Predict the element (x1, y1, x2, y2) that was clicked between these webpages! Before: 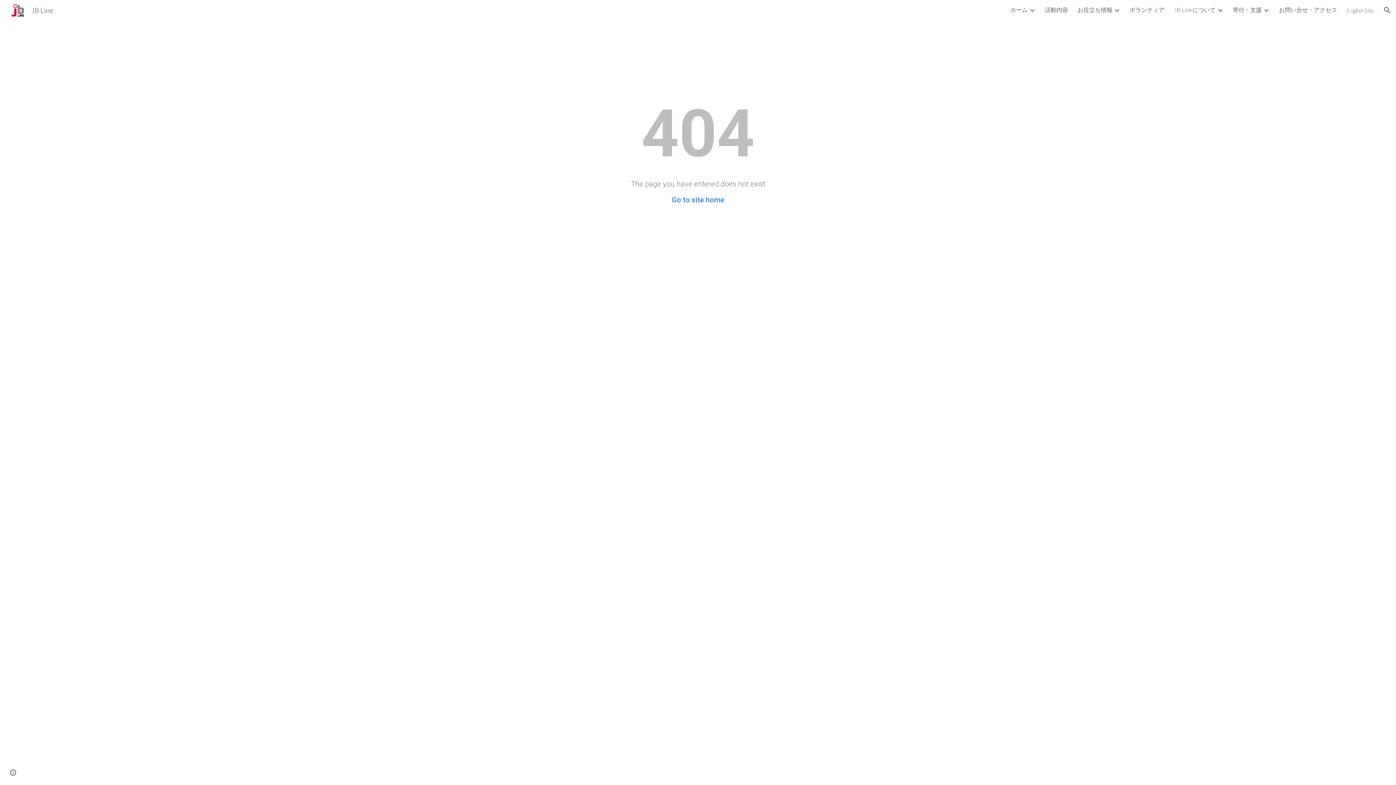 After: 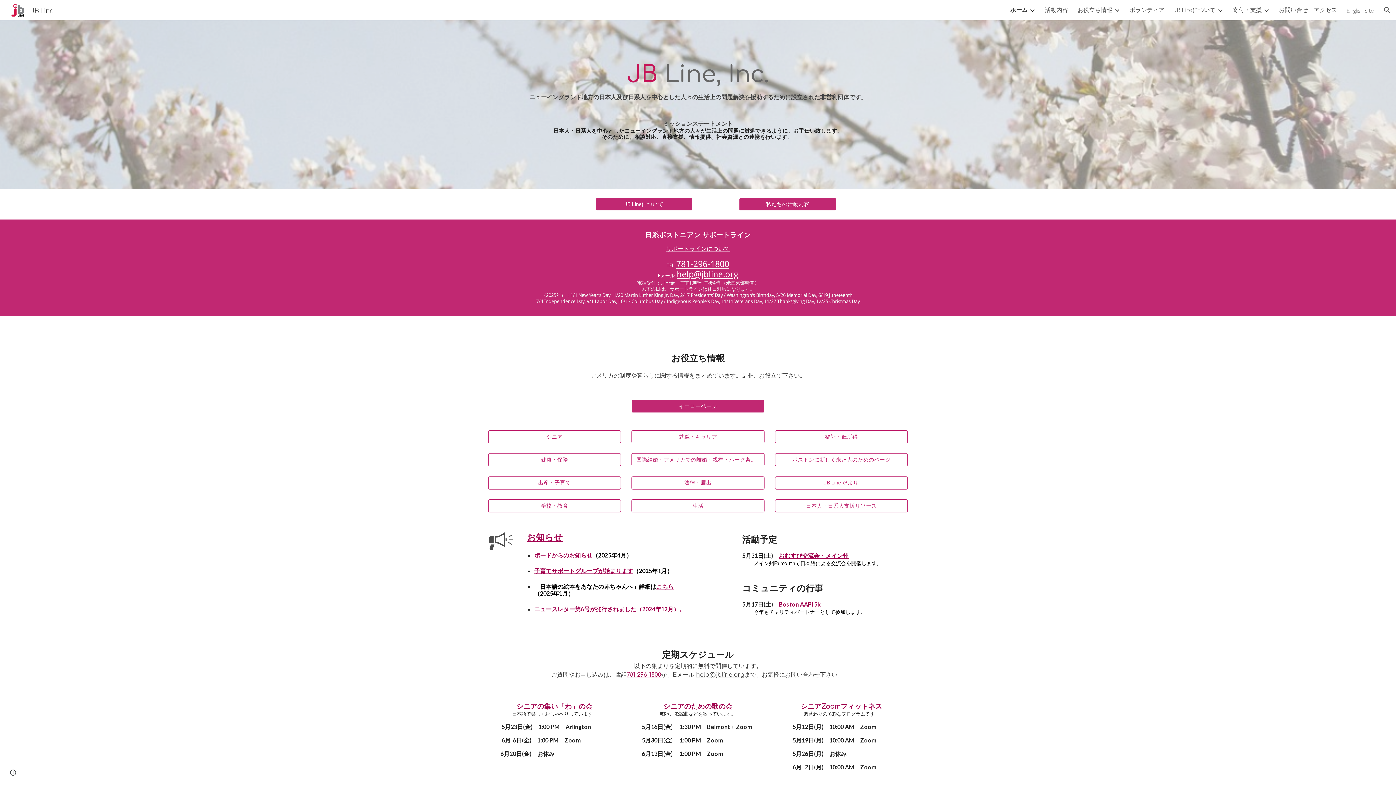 Action: bbox: (671, 195, 724, 204) label: Go to site home